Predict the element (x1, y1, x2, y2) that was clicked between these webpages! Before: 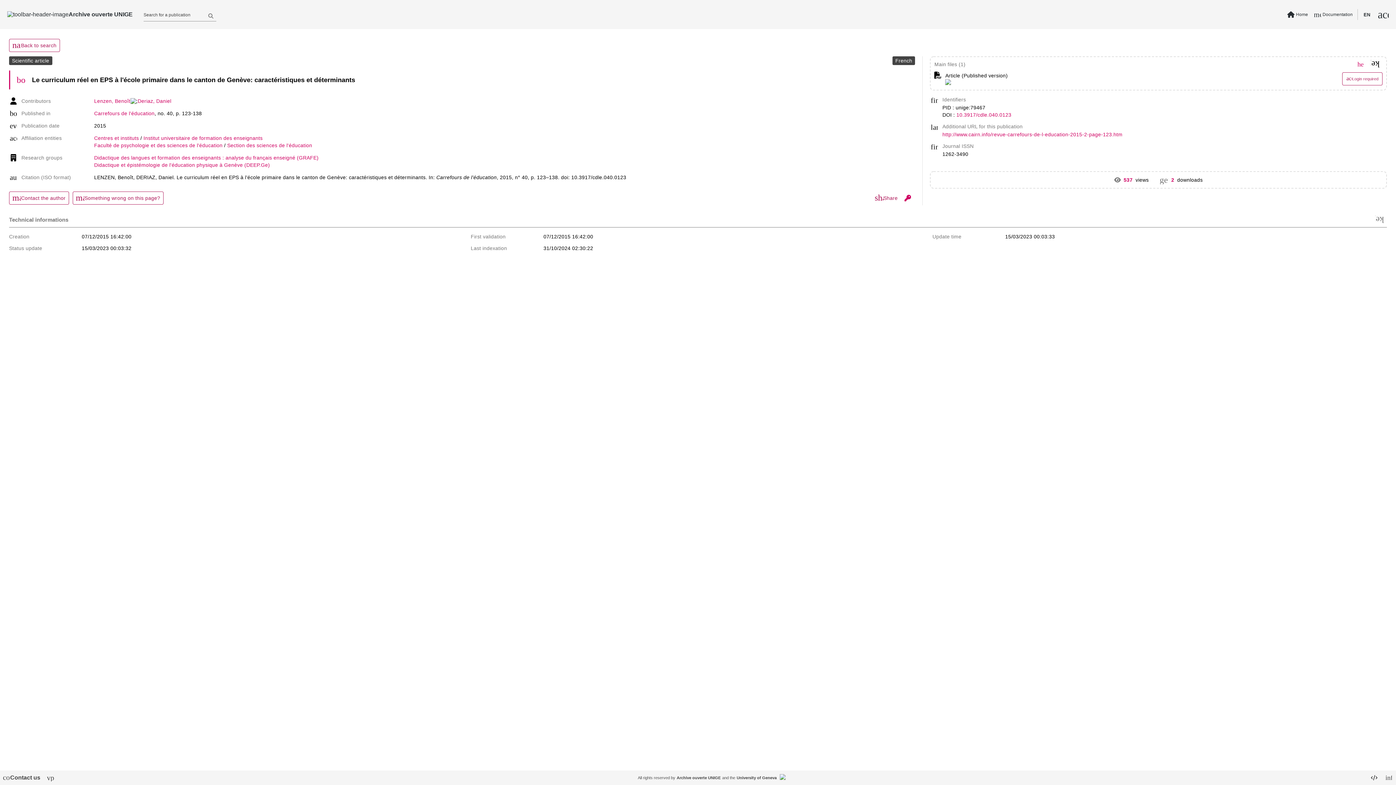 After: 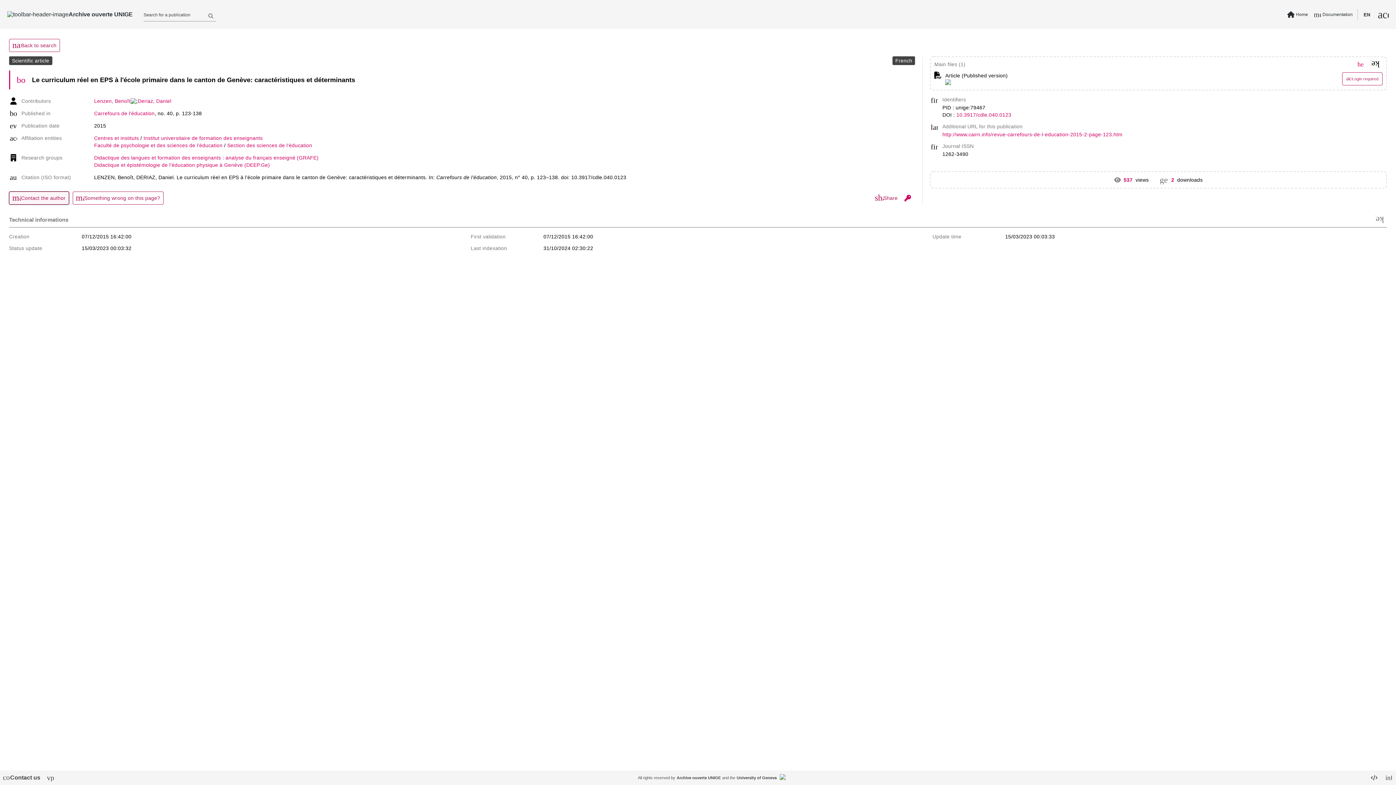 Action: bbox: (9, 191, 68, 204) label: mail
Contact the author